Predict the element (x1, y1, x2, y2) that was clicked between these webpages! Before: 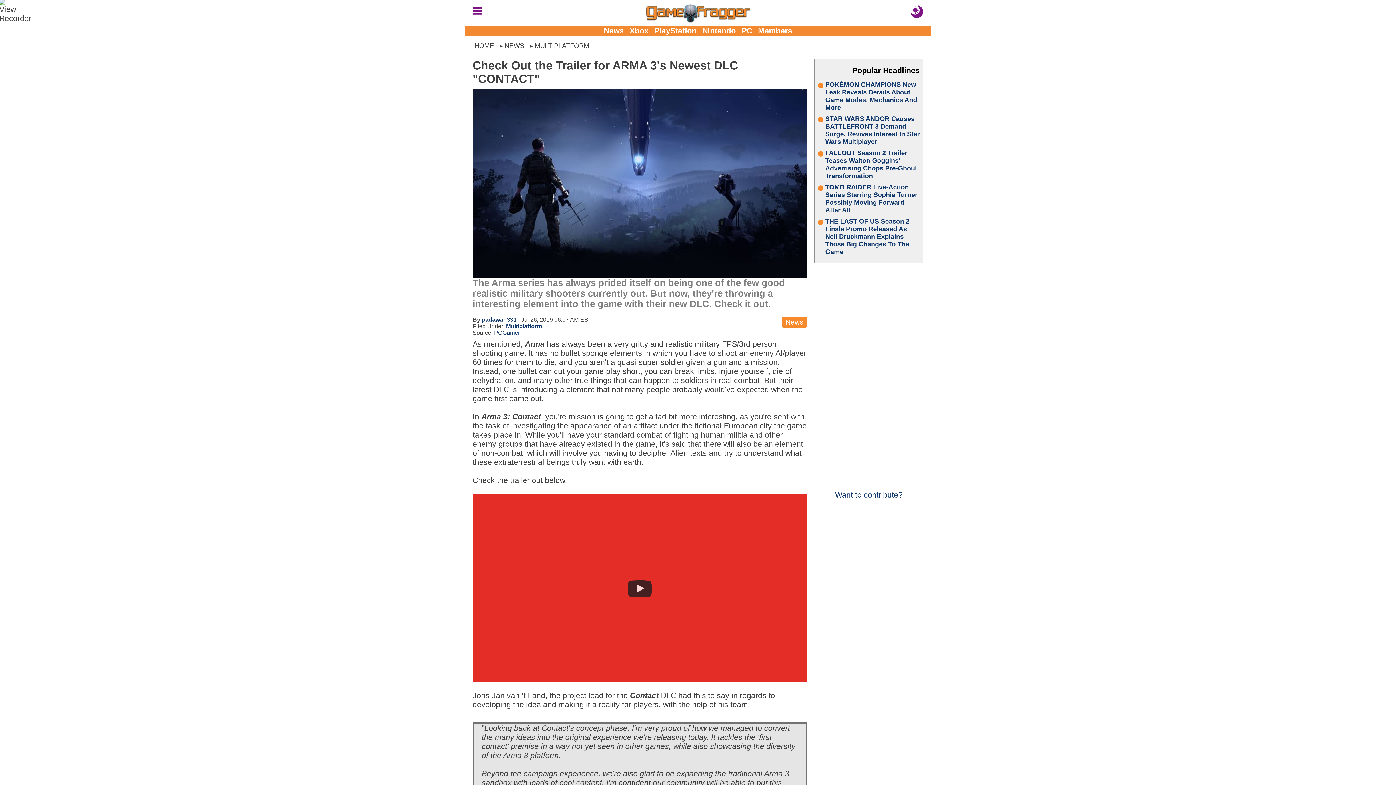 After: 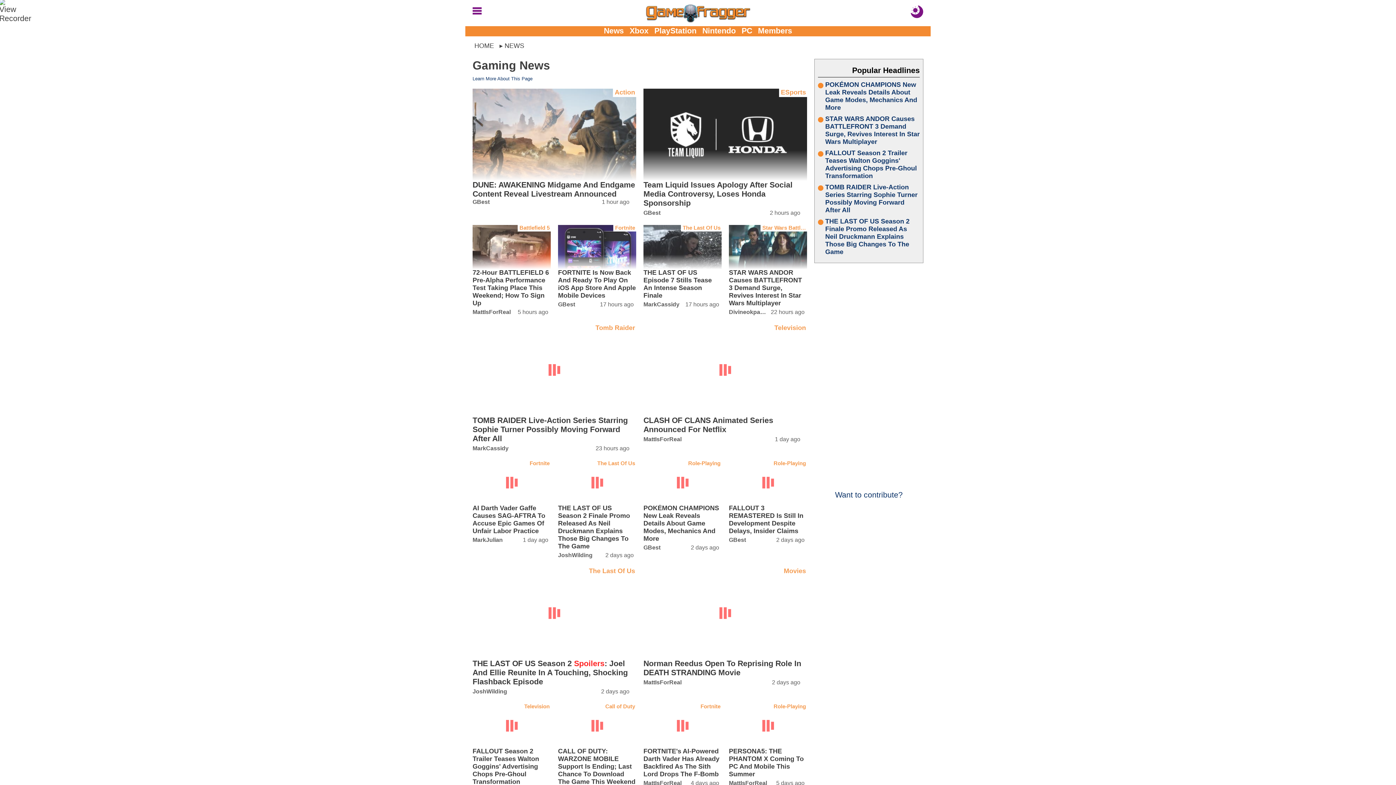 Action: label: News bbox: (782, 316, 807, 327)